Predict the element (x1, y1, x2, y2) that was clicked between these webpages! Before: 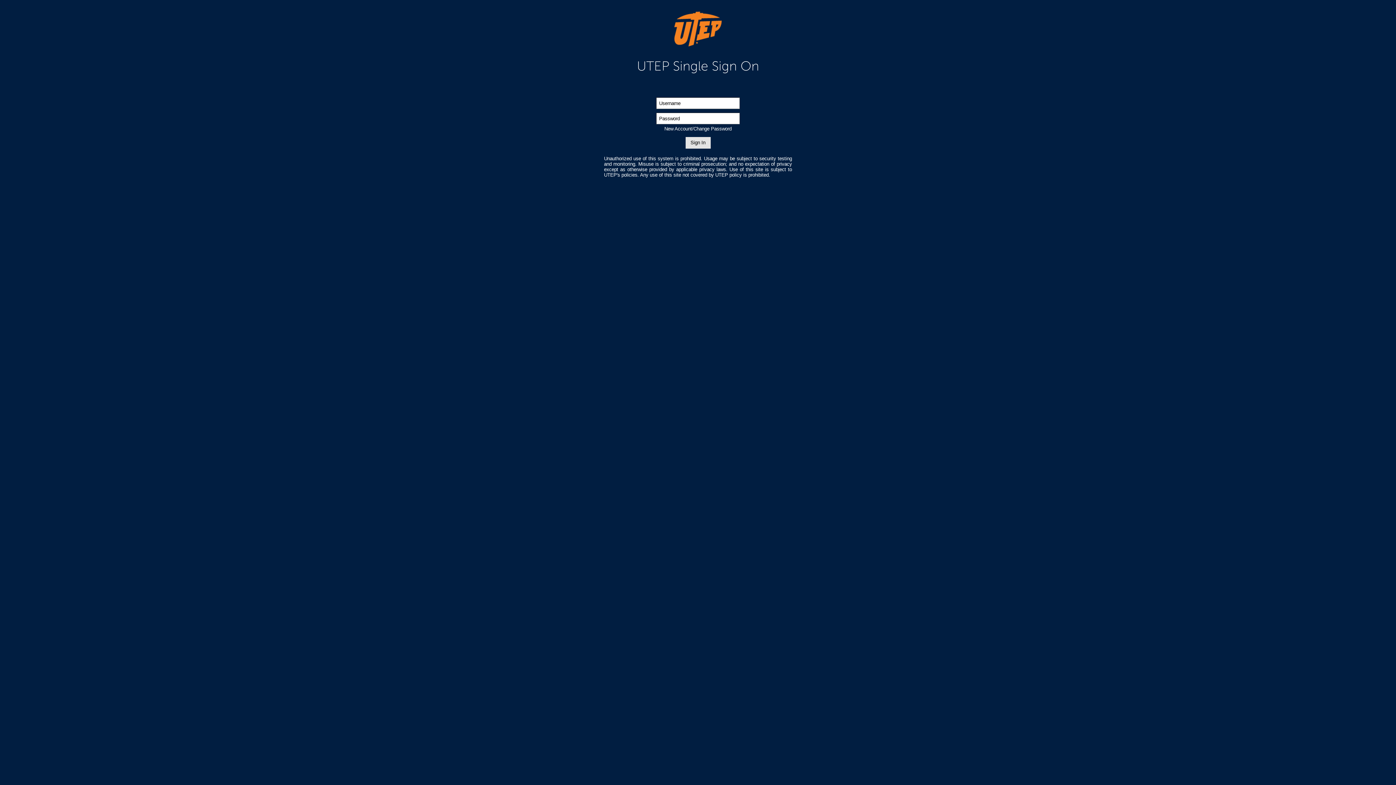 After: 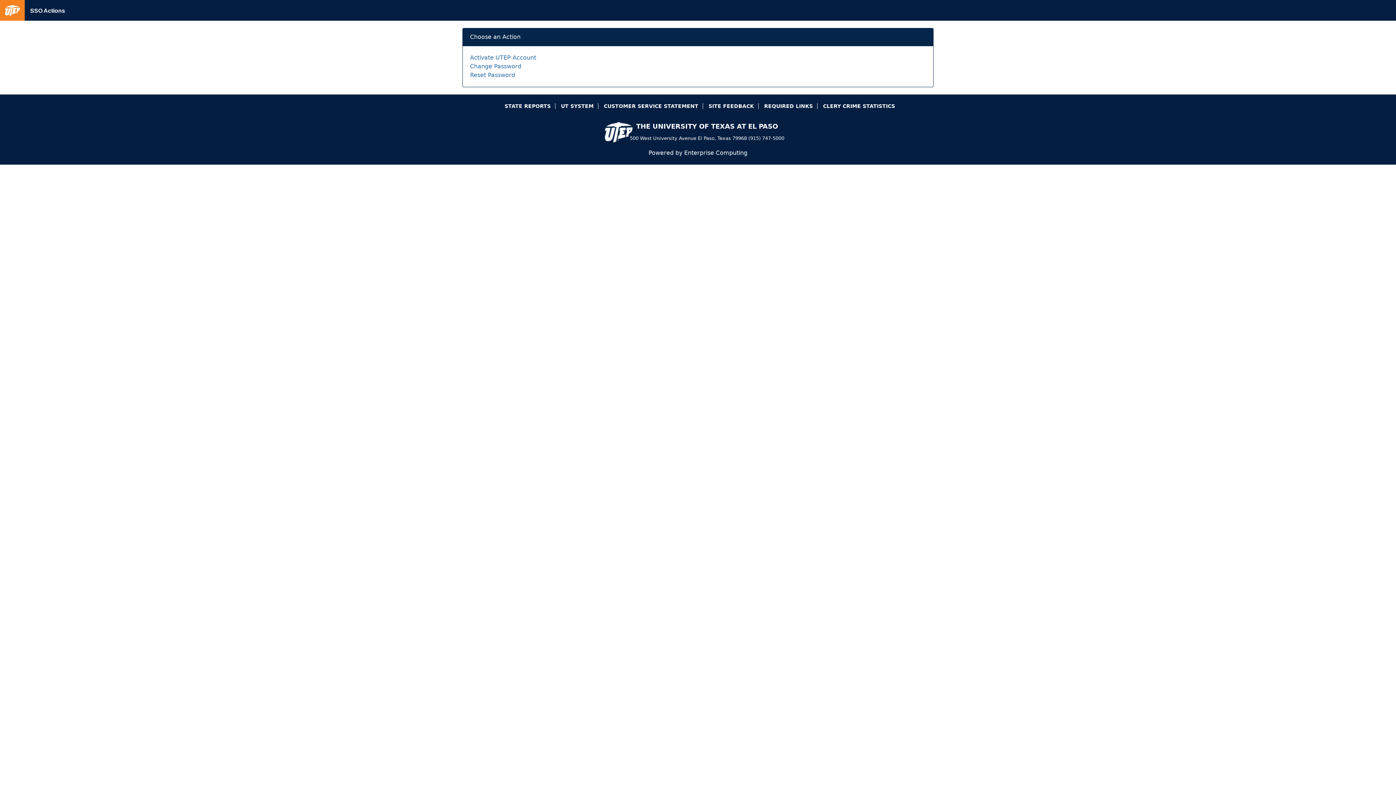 Action: bbox: (664, 126, 731, 131) label: New Account/Change Password